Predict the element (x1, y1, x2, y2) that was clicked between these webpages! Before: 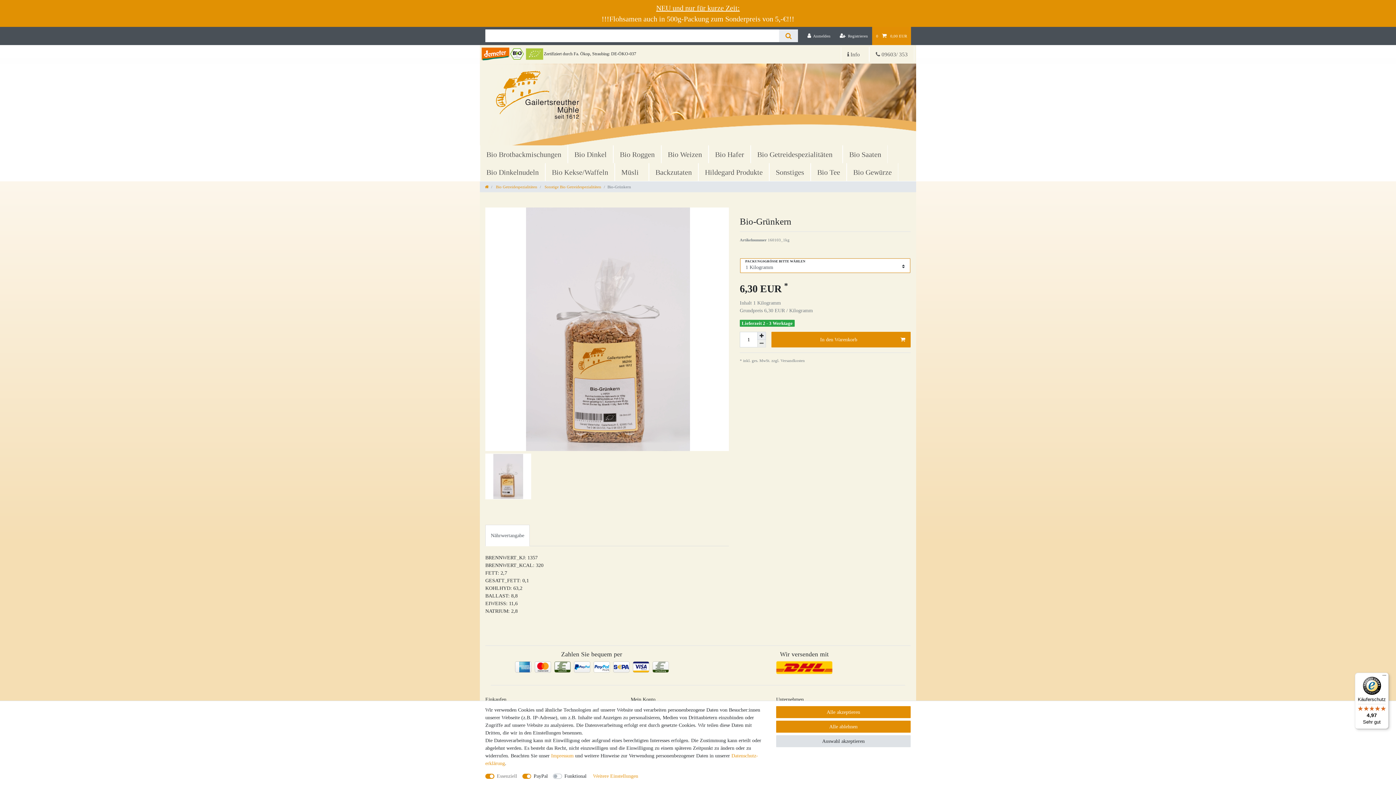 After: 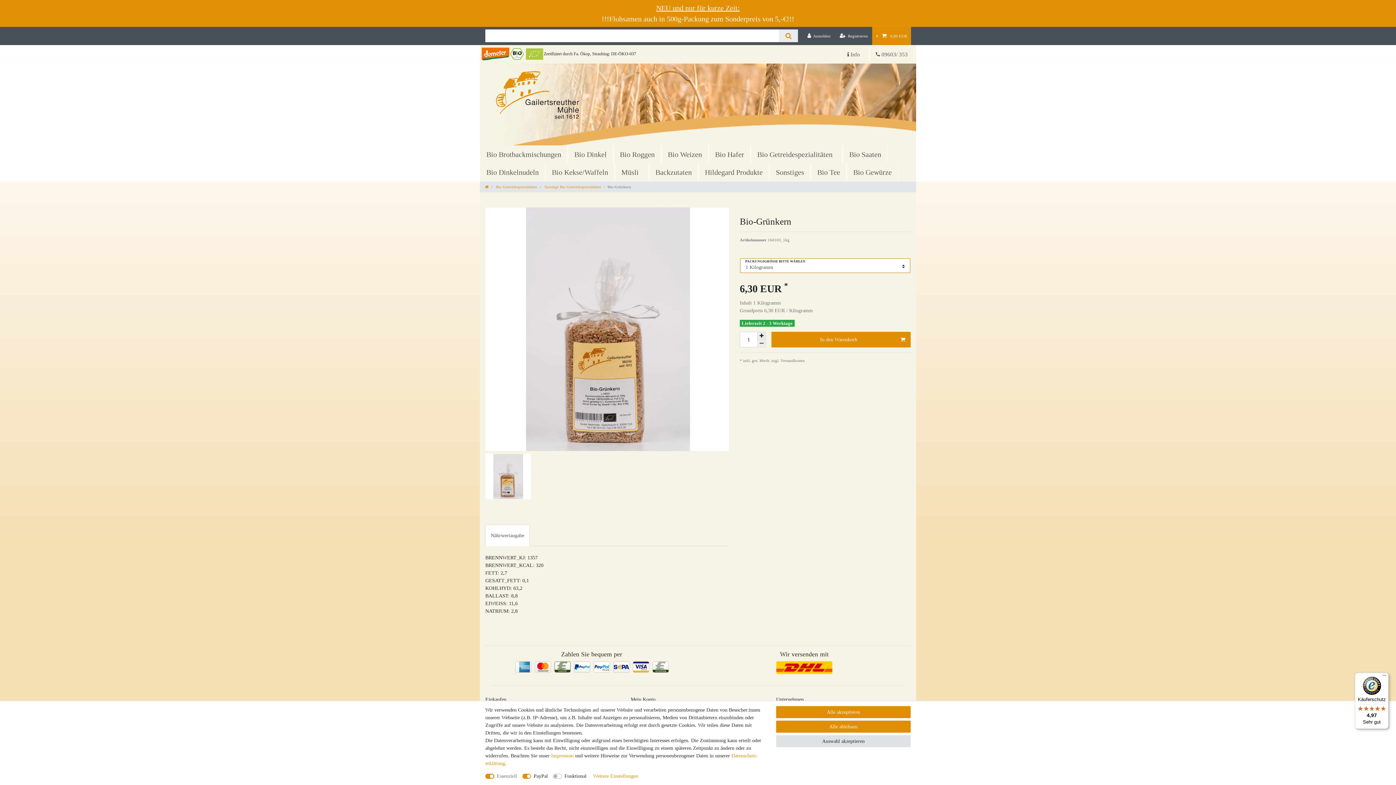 Action: label: Käuferschutz

4,97

Sehr gut bbox: (1355, 673, 1389, 729)